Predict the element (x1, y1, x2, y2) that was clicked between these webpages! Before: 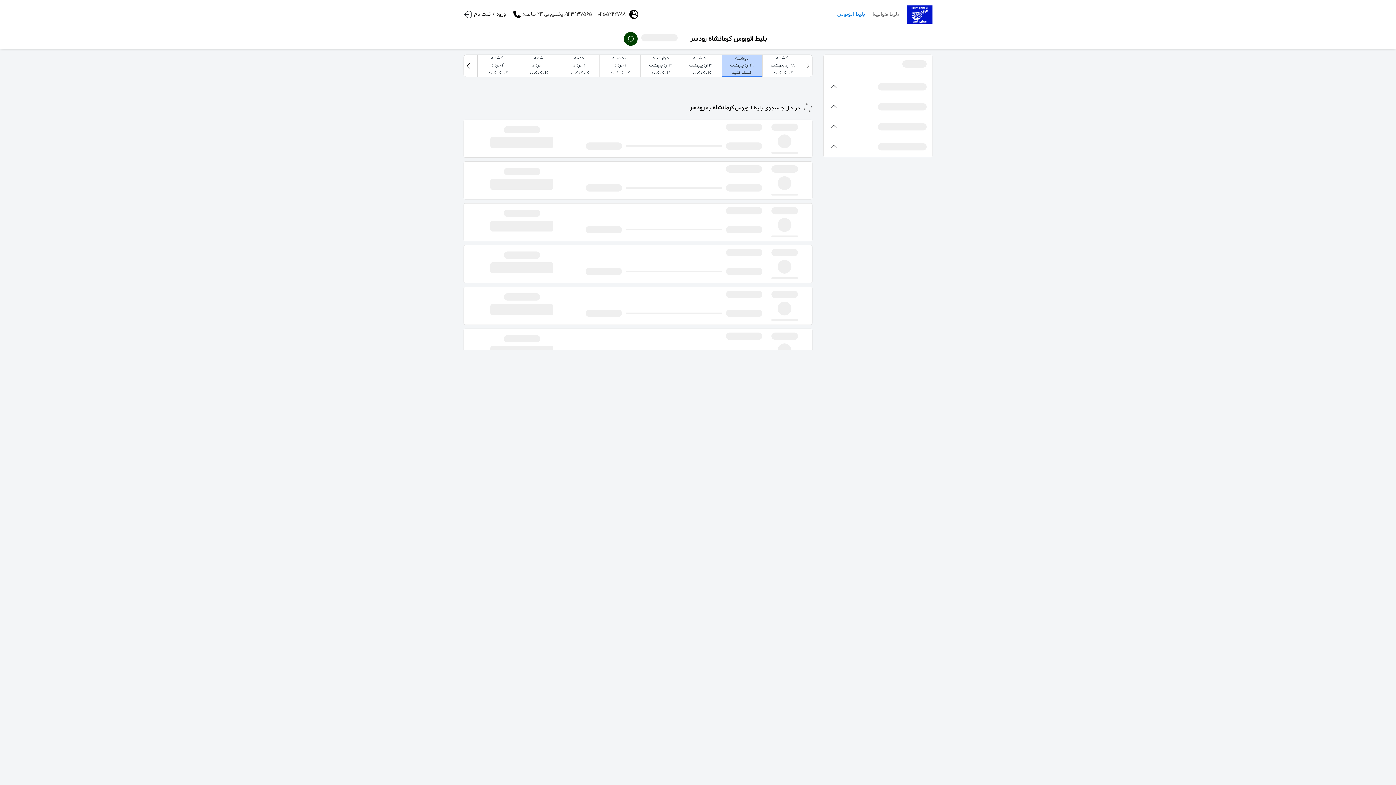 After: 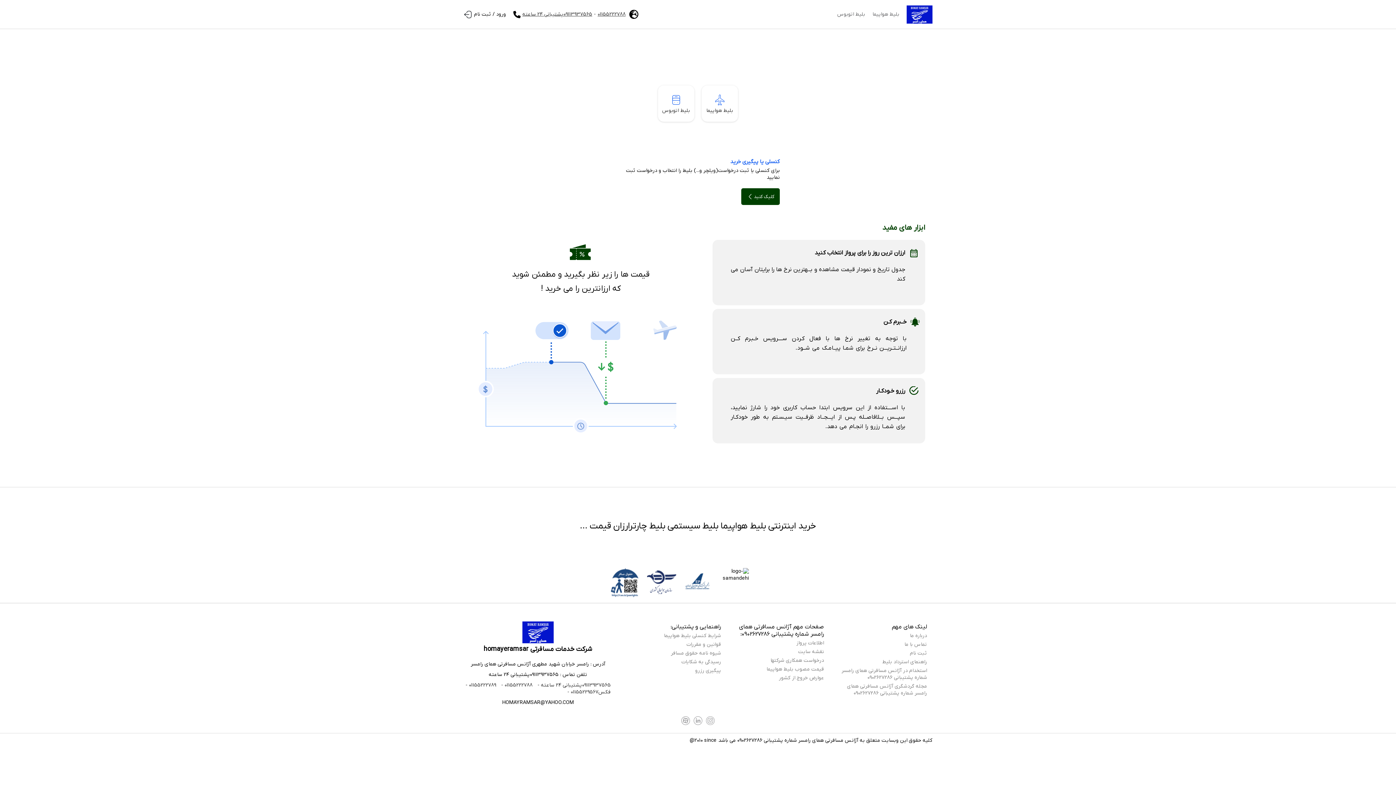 Action: bbox: (906, 5, 932, 23)